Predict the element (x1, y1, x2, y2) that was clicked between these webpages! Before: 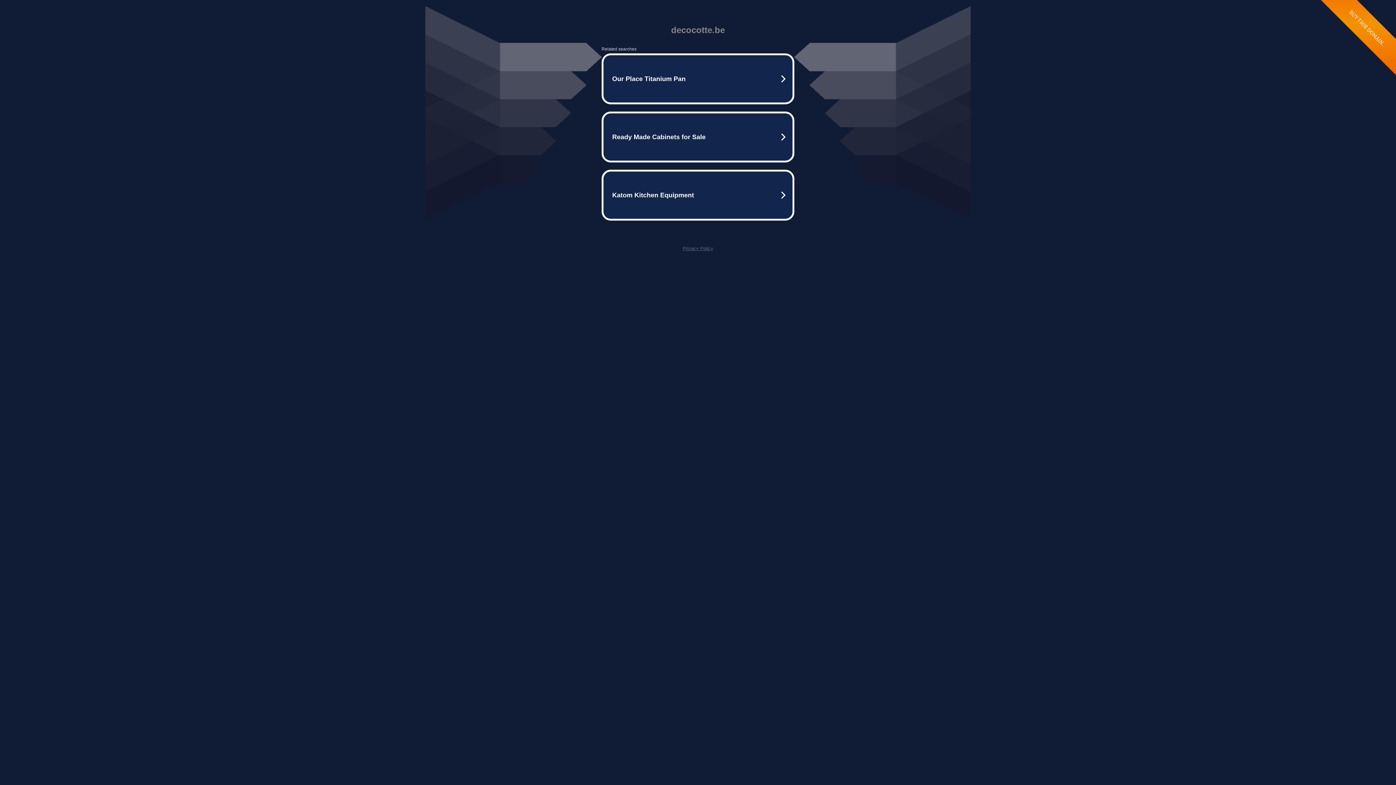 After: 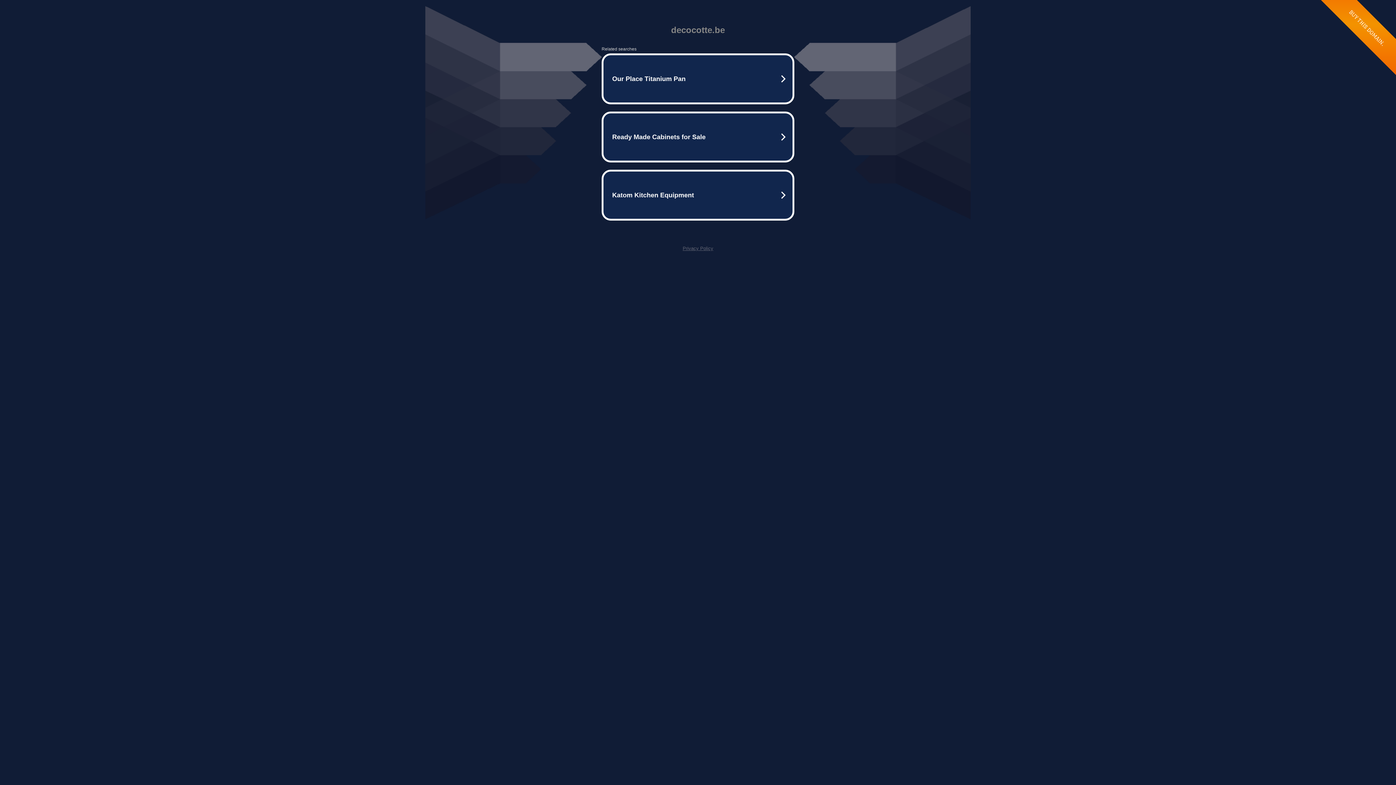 Action: label: Privacy Policy bbox: (682, 245, 713, 251)